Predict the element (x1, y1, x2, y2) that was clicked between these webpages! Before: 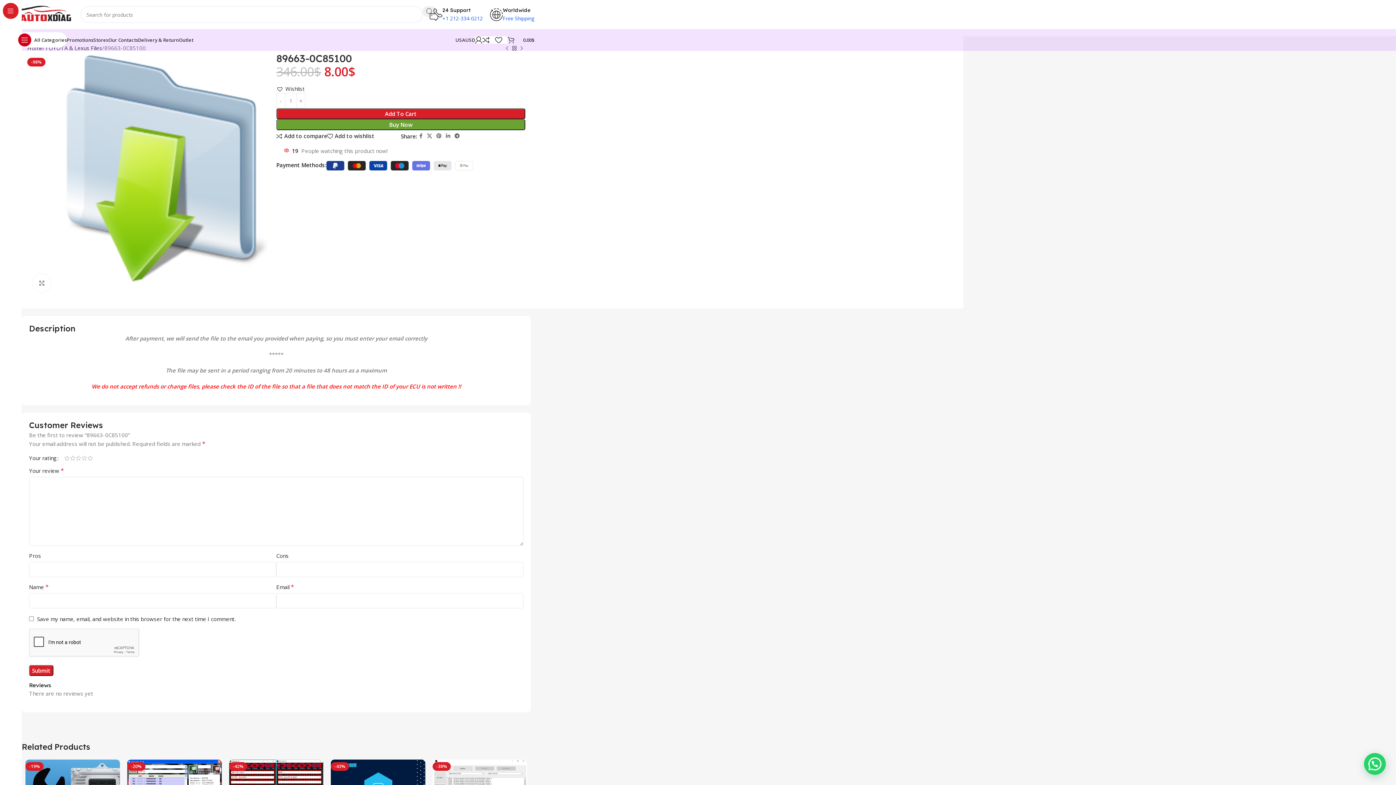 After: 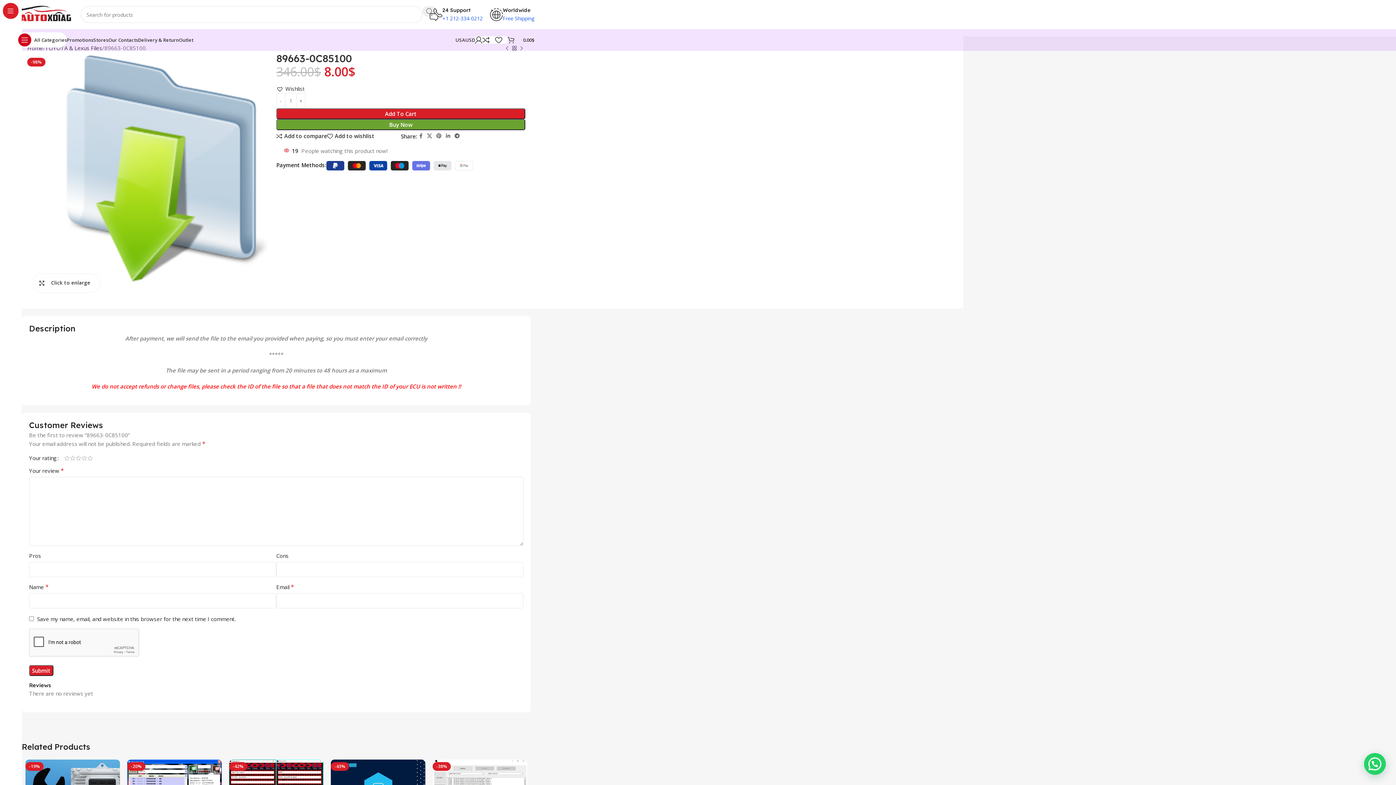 Action: bbox: (32, 274, 51, 292) label: Click to enlarge